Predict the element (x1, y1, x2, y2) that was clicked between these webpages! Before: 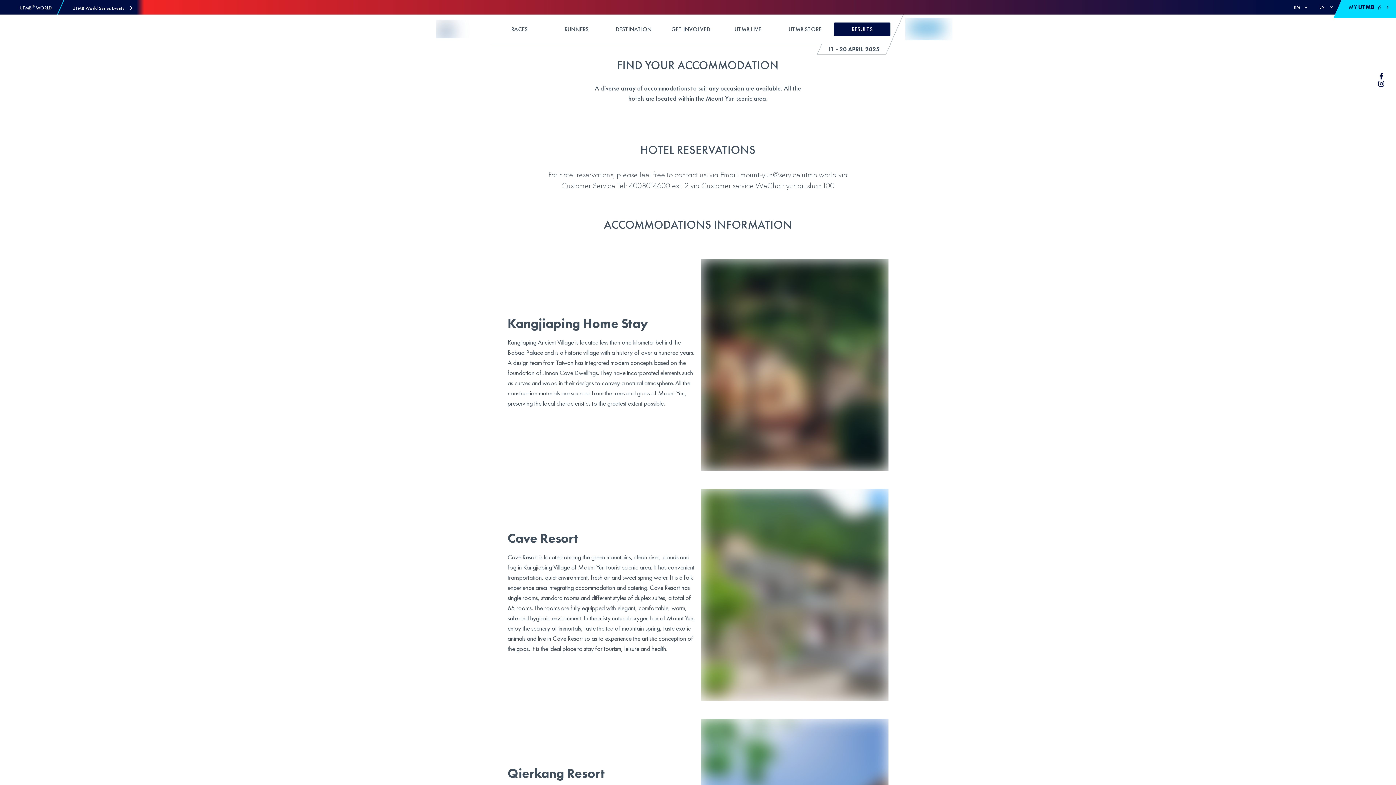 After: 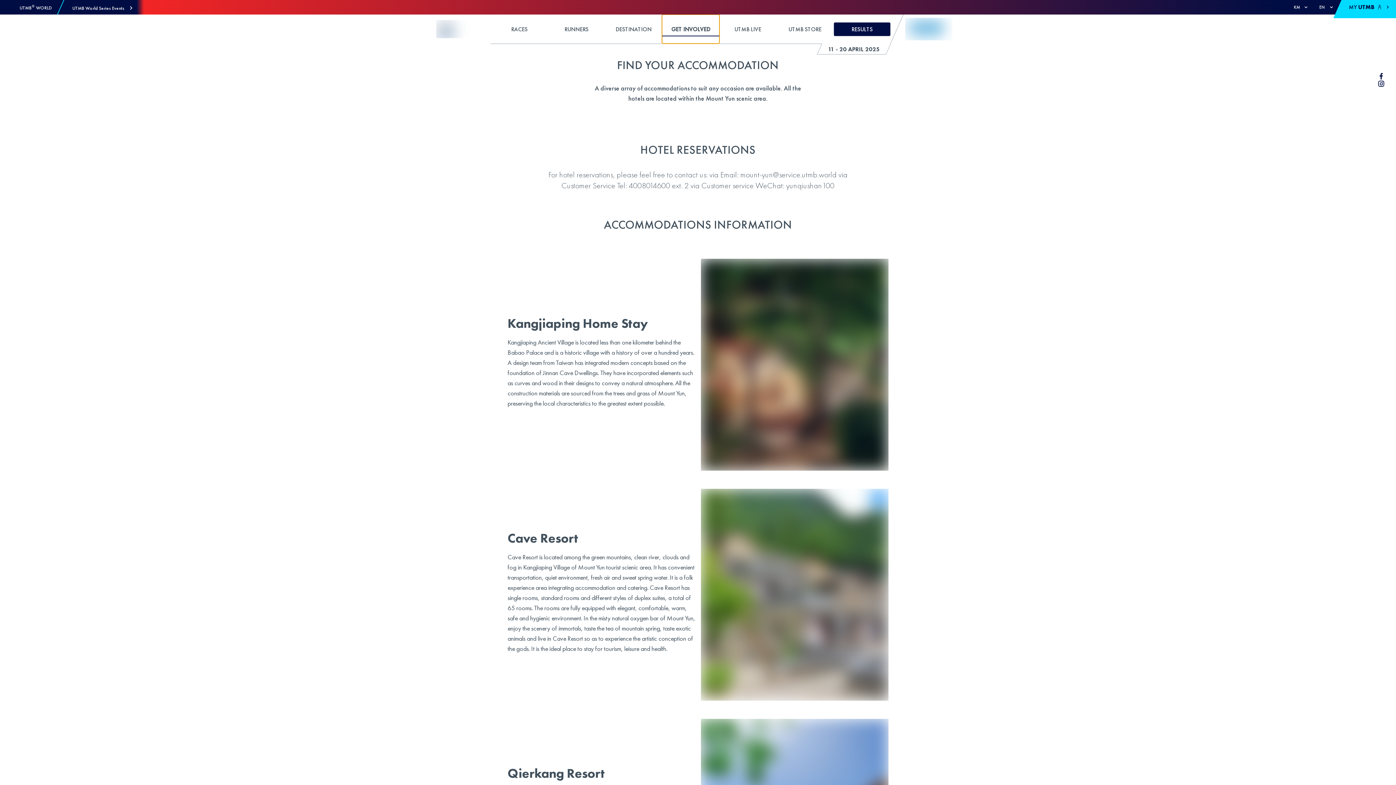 Action: bbox: (662, 14, 719, 43) label: GET INVOLVED